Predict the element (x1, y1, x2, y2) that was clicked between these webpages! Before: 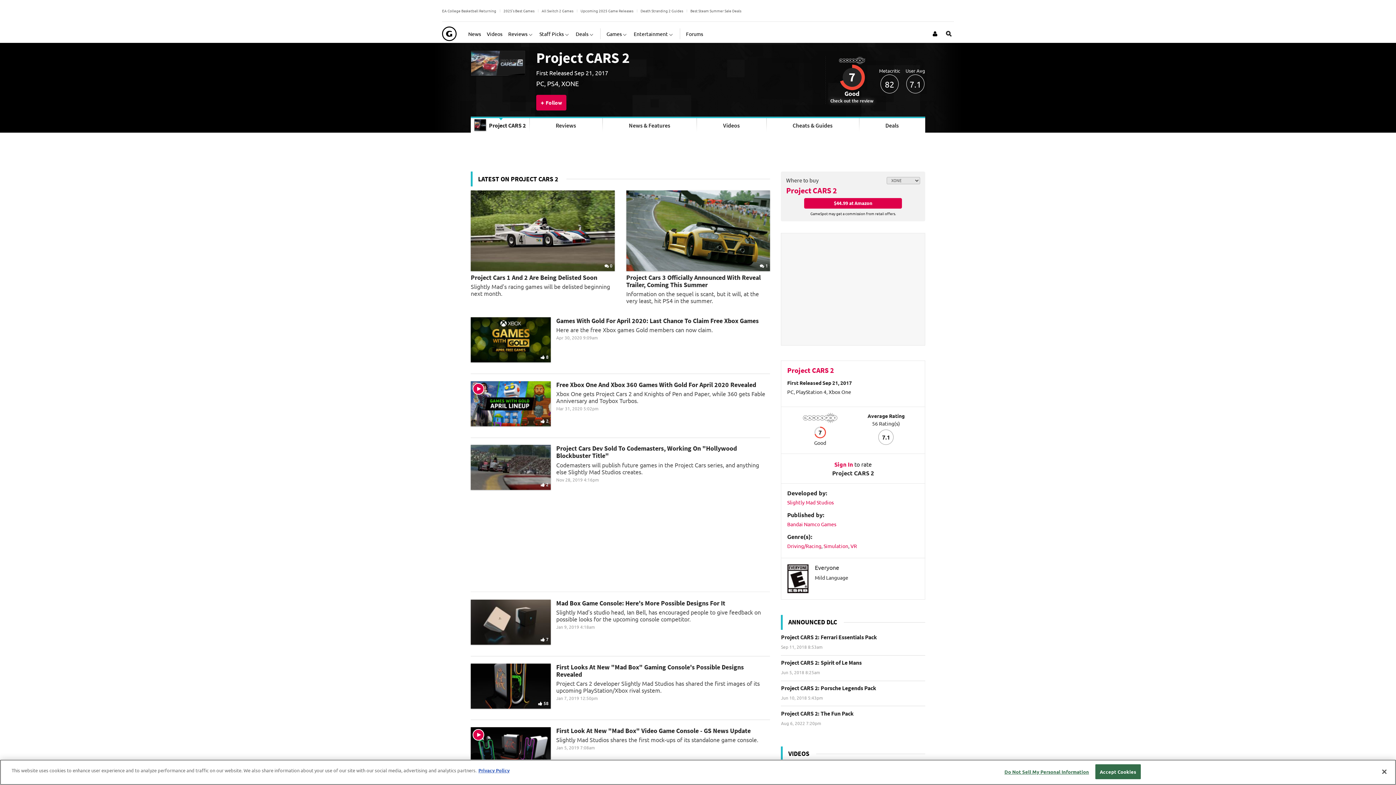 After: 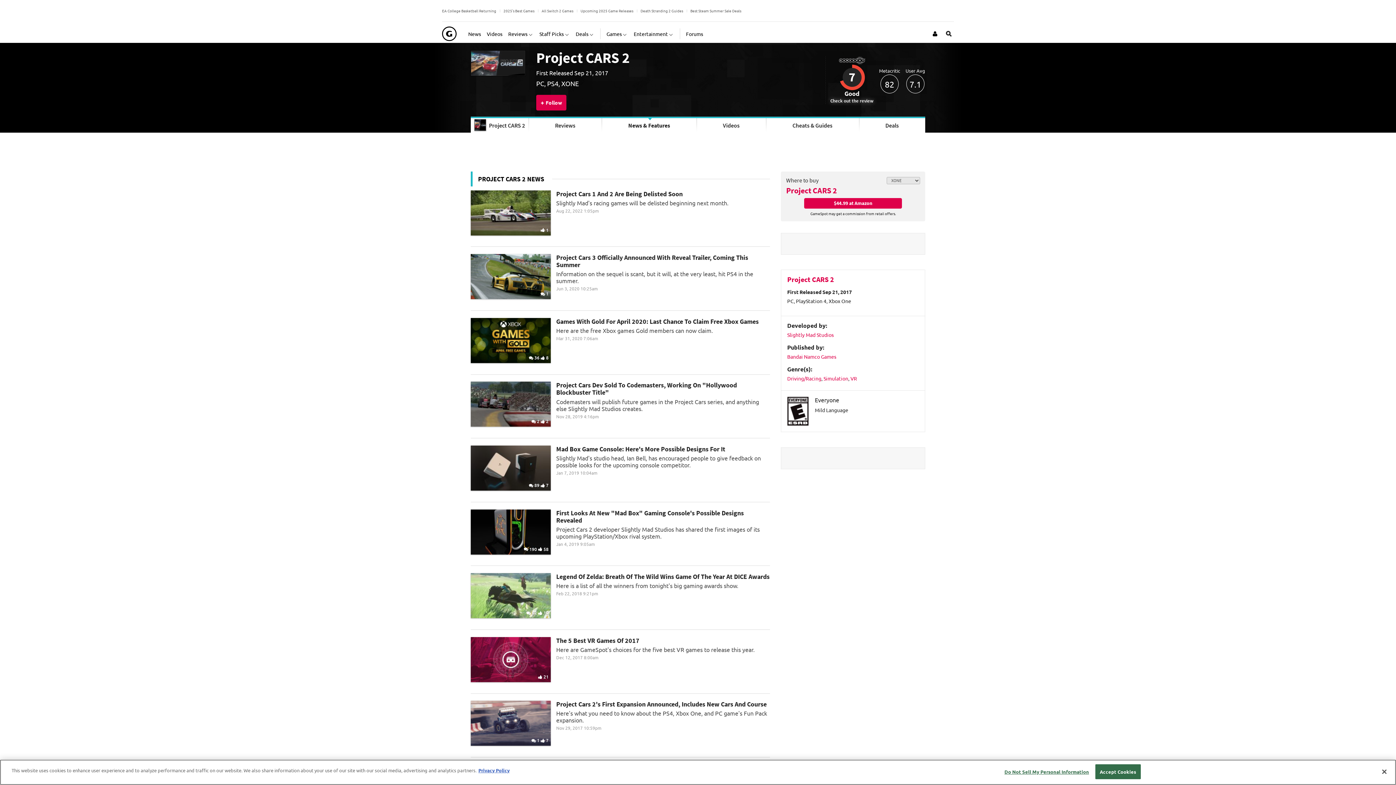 Action: label: News & Features bbox: (602, 118, 696, 132)